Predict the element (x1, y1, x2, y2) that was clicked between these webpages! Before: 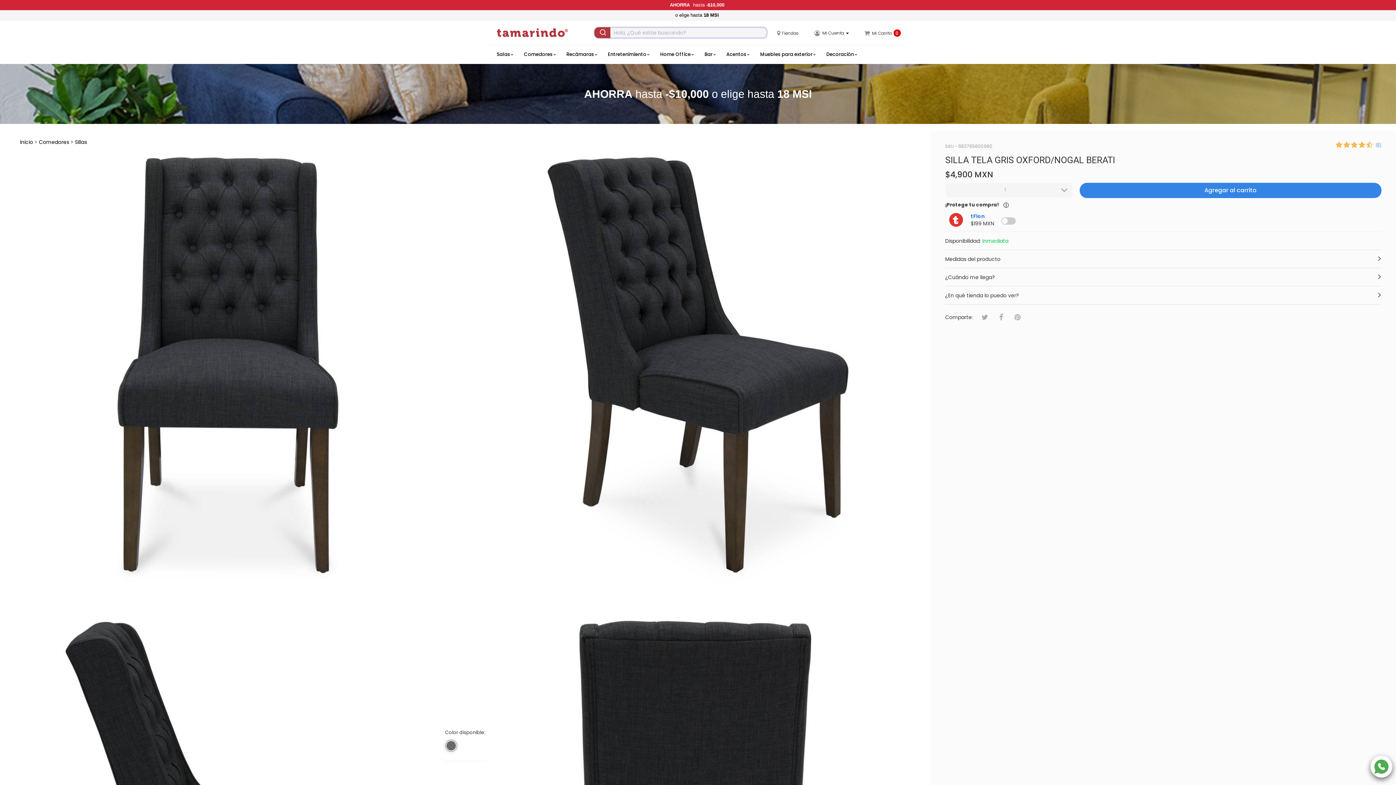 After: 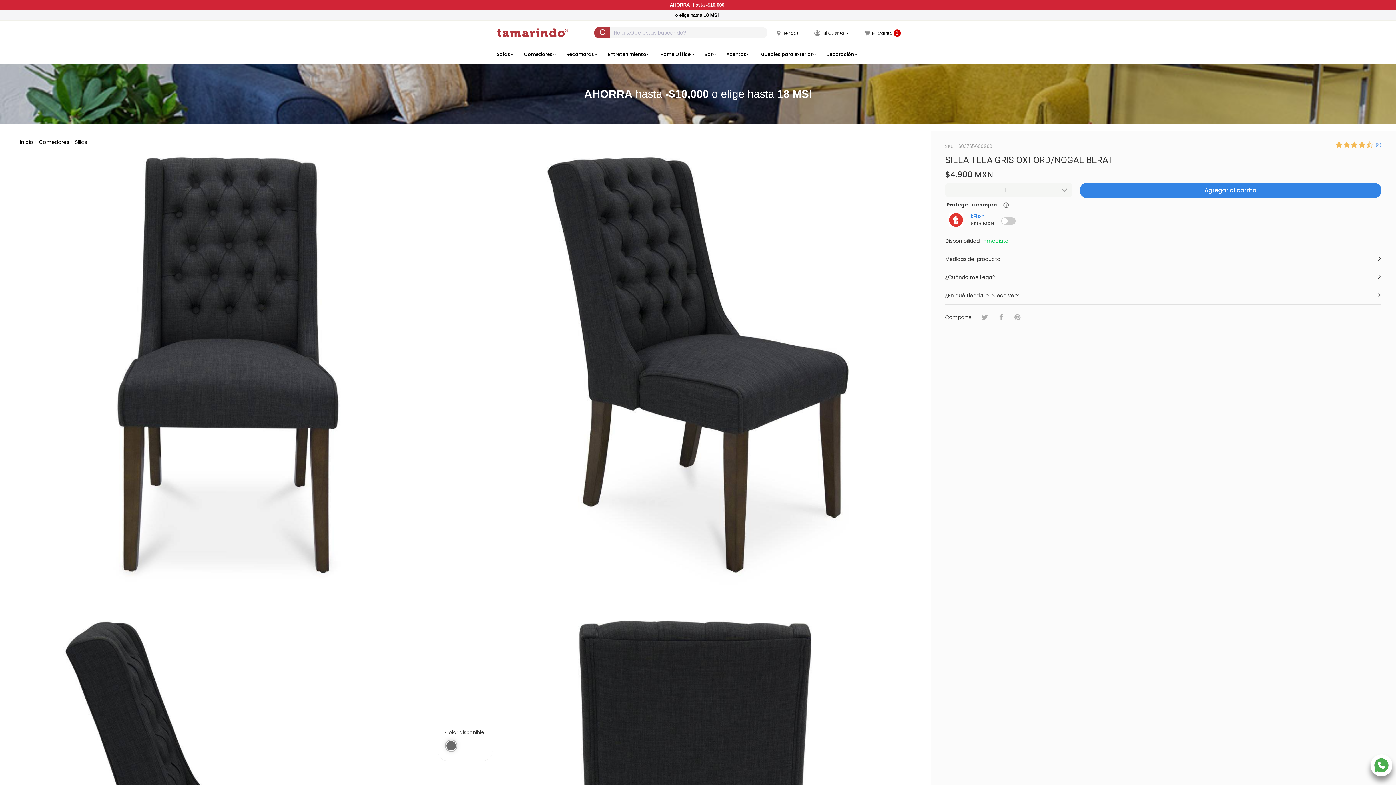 Action: bbox: (1366, 141, 1373, 148)